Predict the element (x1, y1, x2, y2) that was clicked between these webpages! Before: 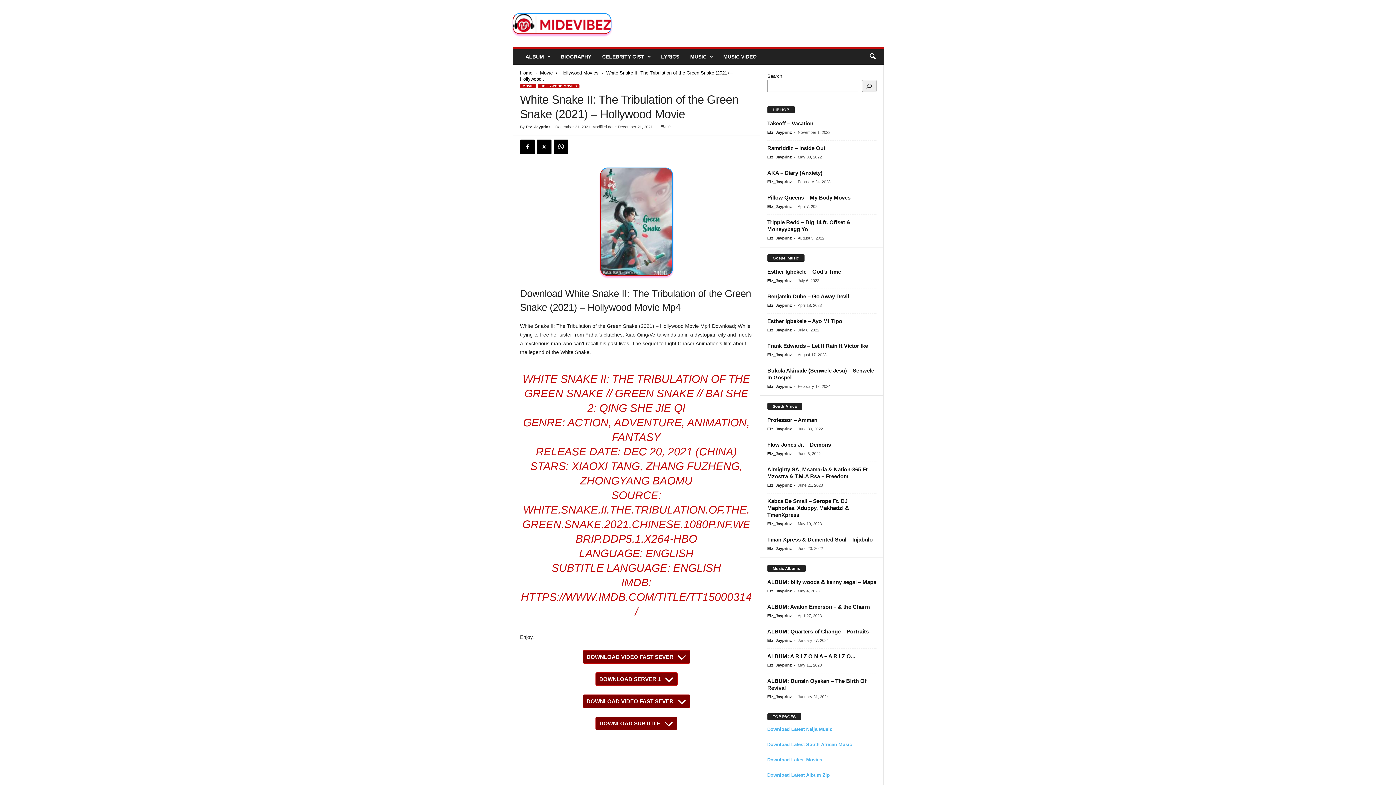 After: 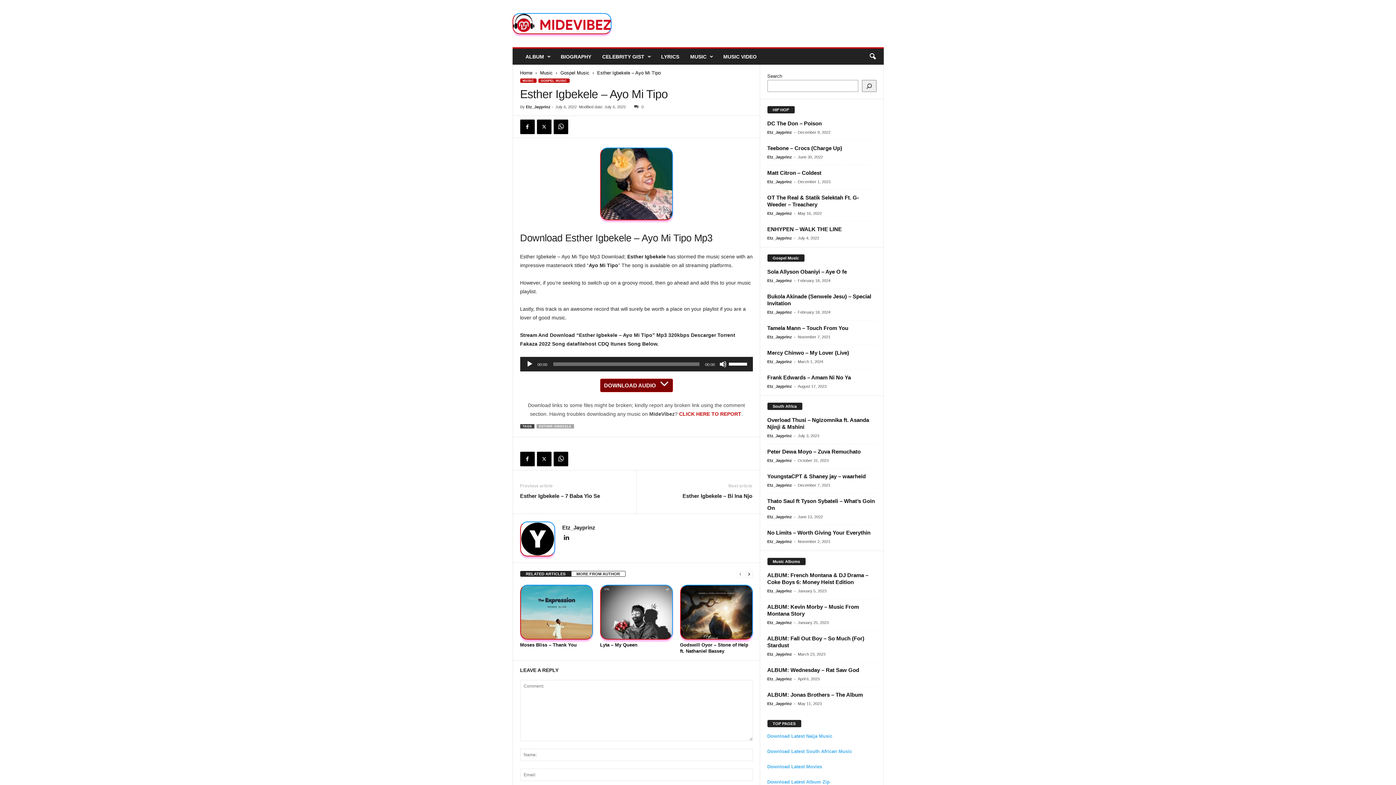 Action: label: Esther Igbekele – Ayo Mi Tipo bbox: (767, 318, 842, 324)